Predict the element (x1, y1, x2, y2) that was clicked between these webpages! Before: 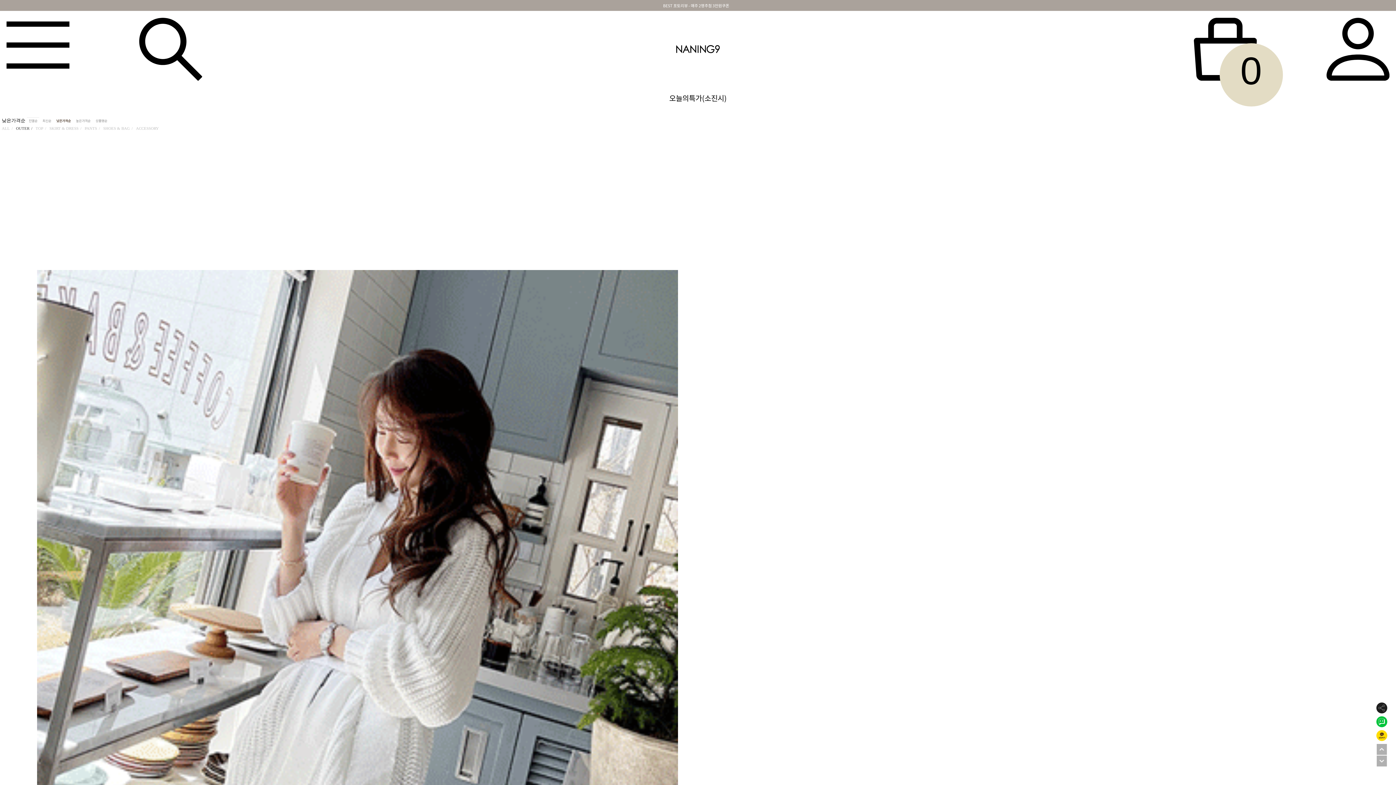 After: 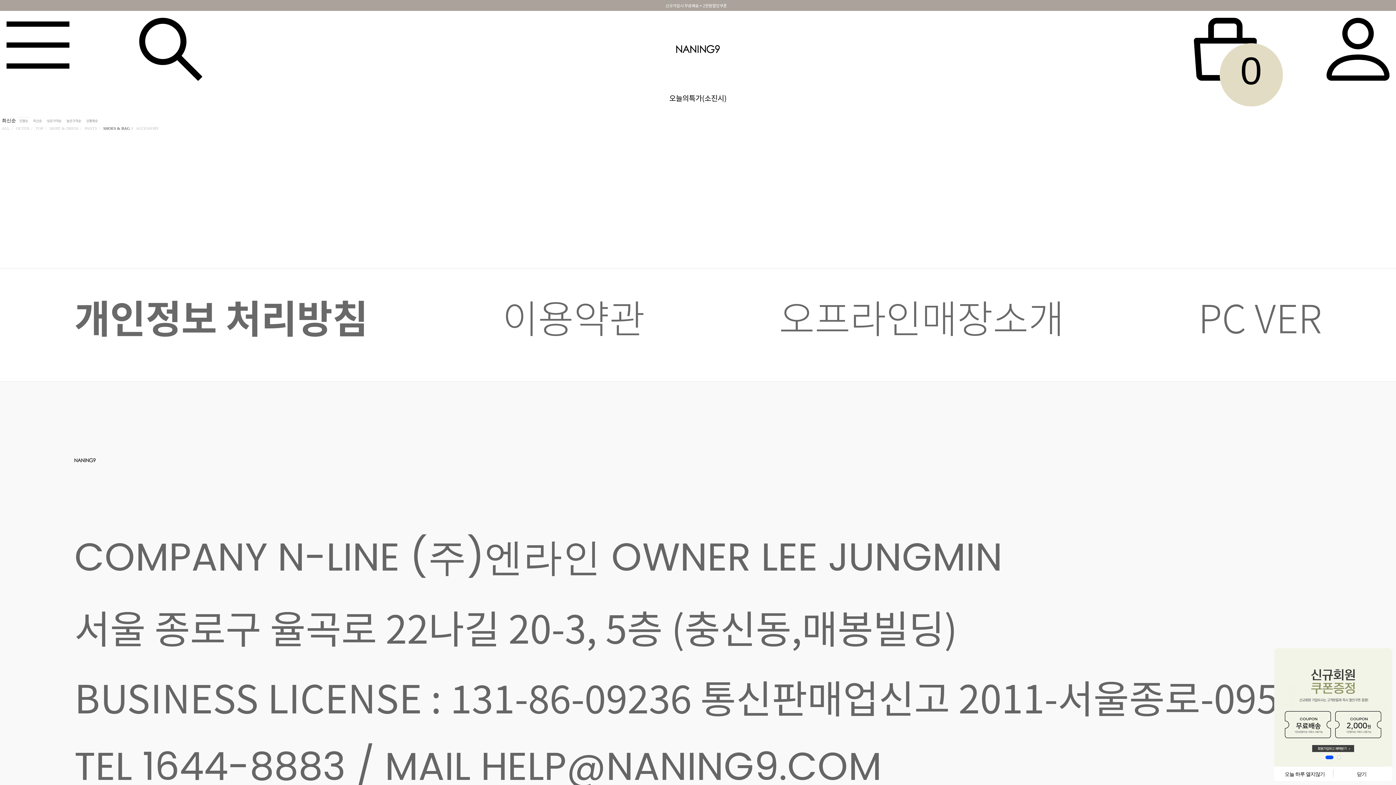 Action: bbox: (103, 125, 134, 131) label: SHOES & BAG